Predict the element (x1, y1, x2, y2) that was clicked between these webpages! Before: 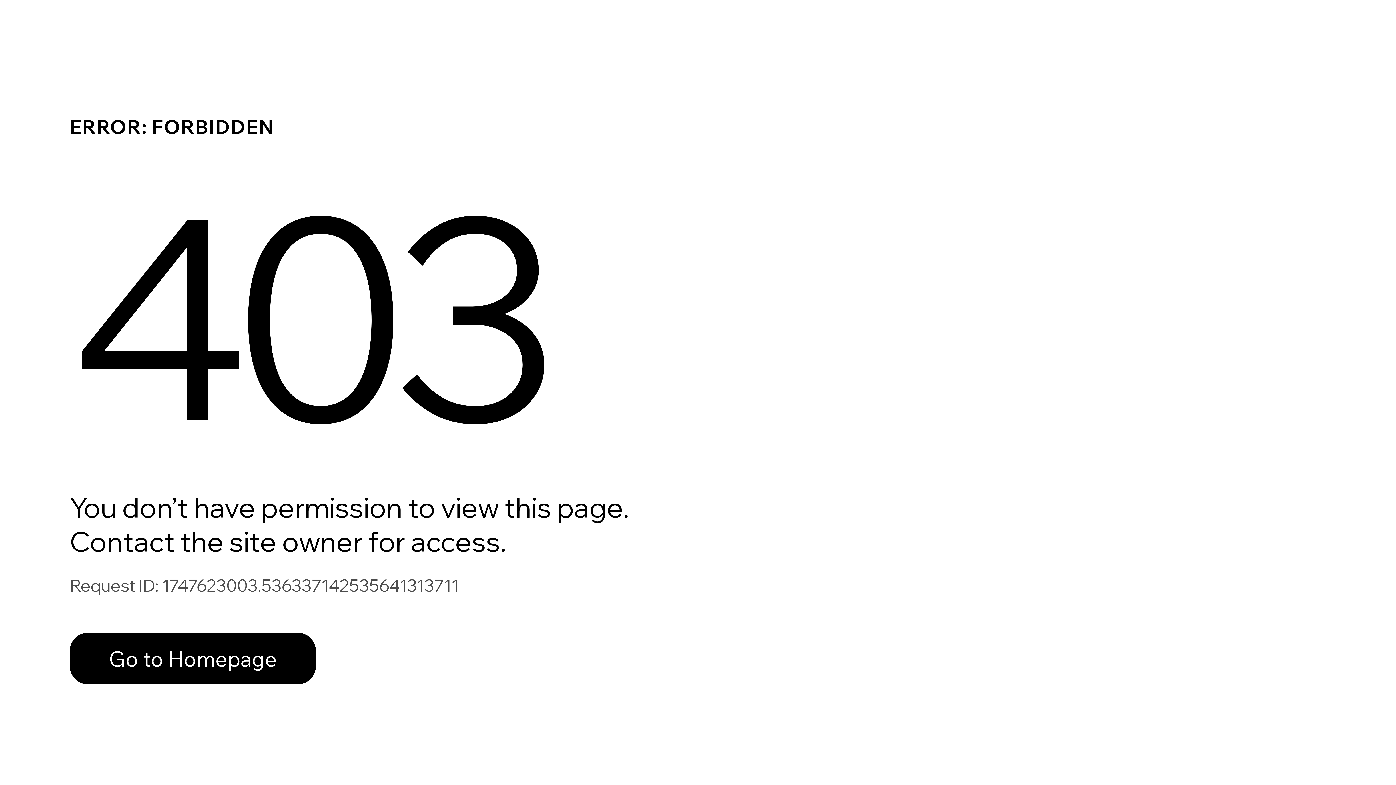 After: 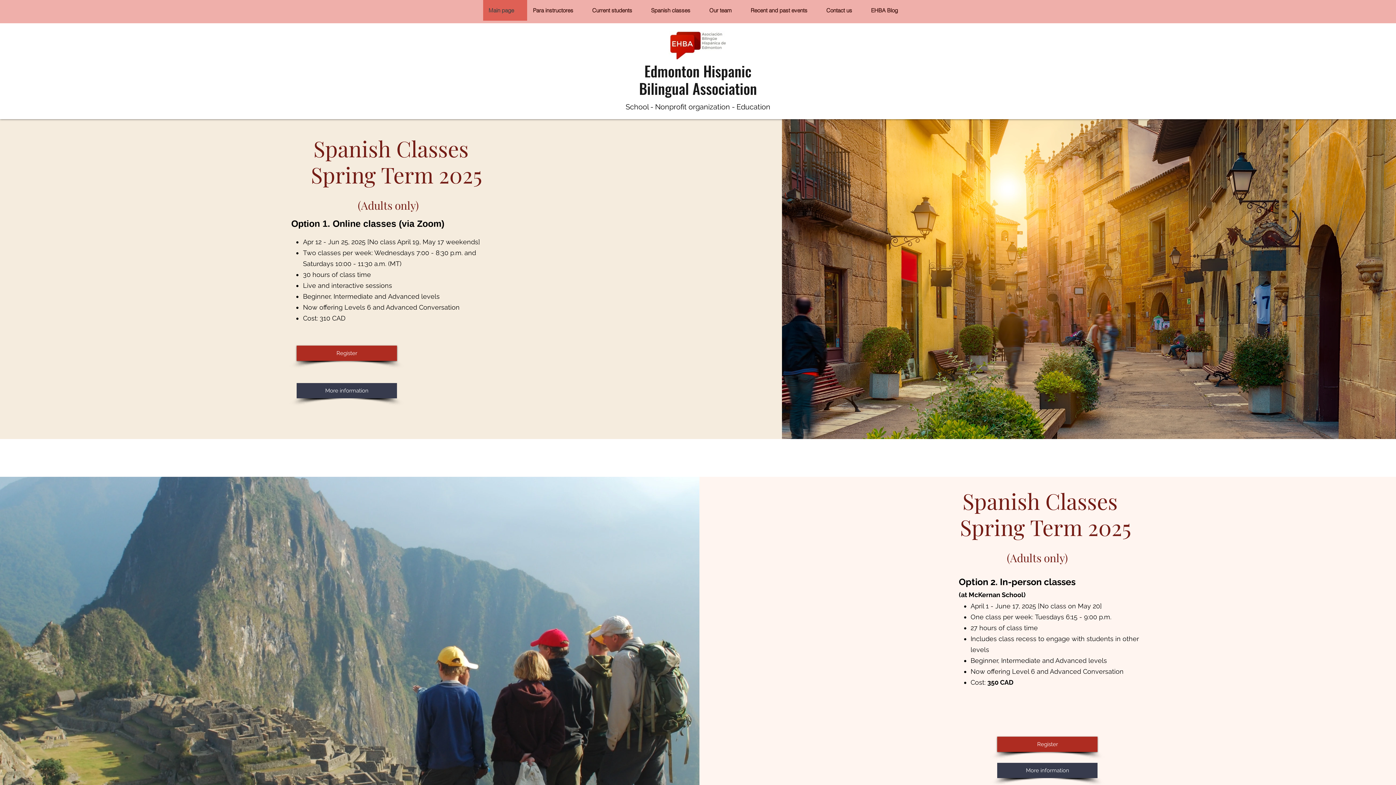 Action: label: Go to Homepage bbox: (69, 617, 768, 694)